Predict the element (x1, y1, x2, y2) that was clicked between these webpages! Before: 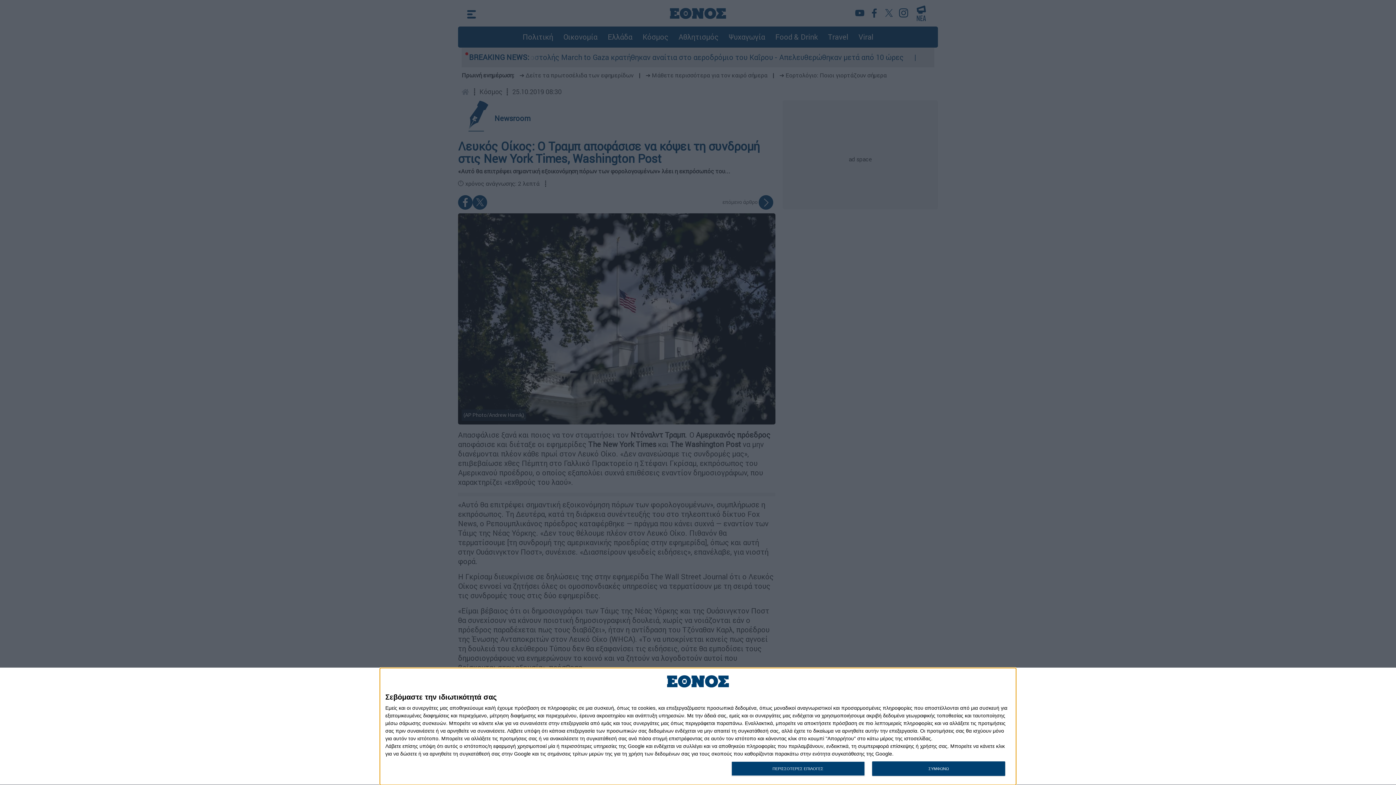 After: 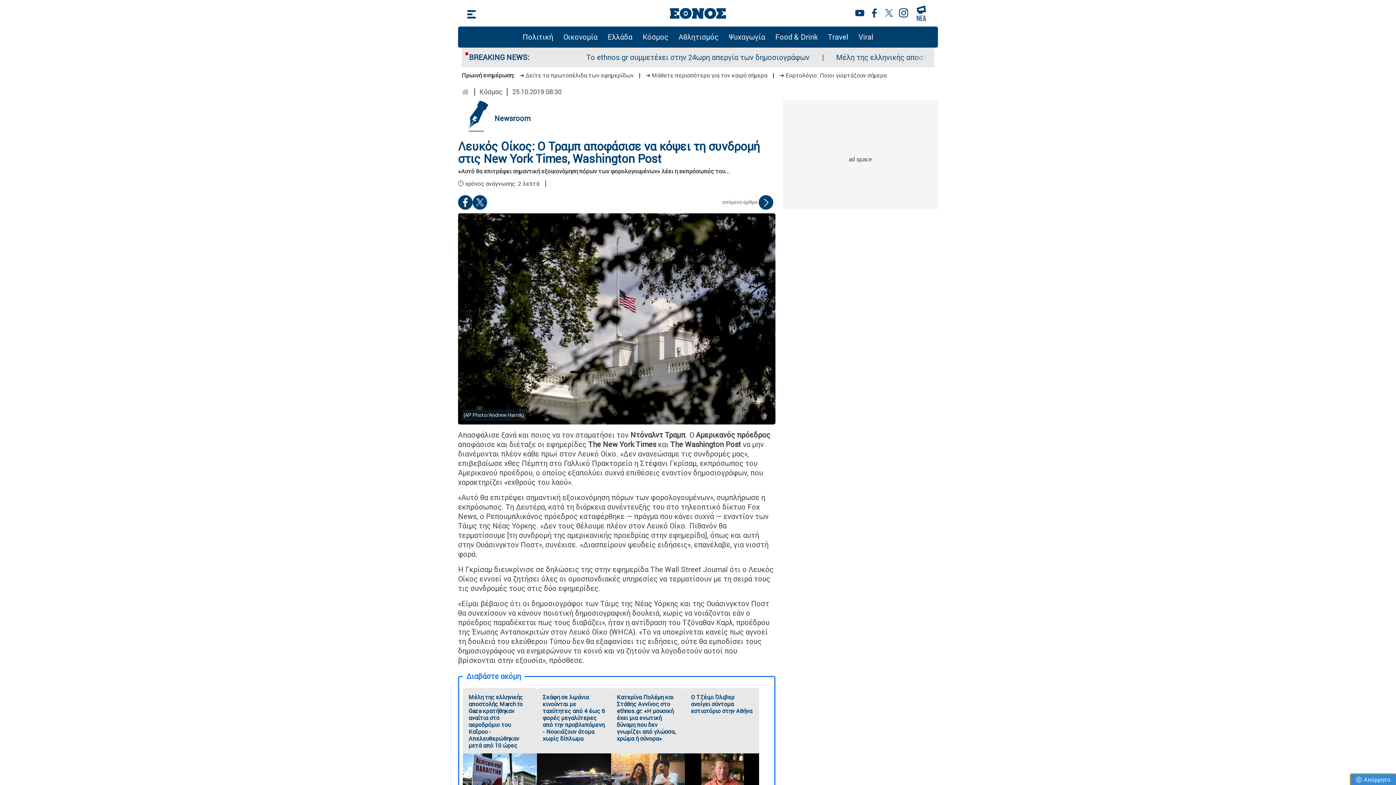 Action: bbox: (872, 761, 1005, 776) label: ΣΥΜΦΩΝΩ